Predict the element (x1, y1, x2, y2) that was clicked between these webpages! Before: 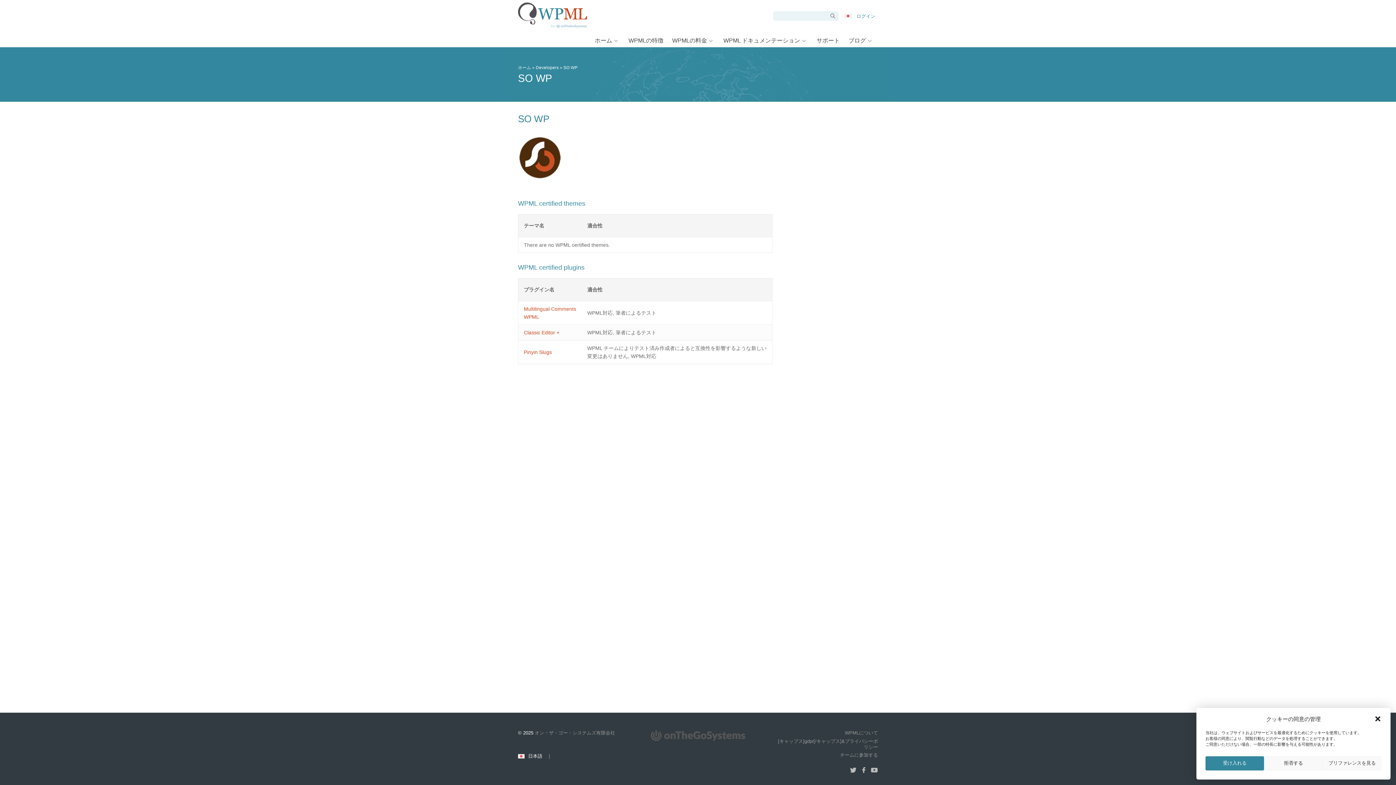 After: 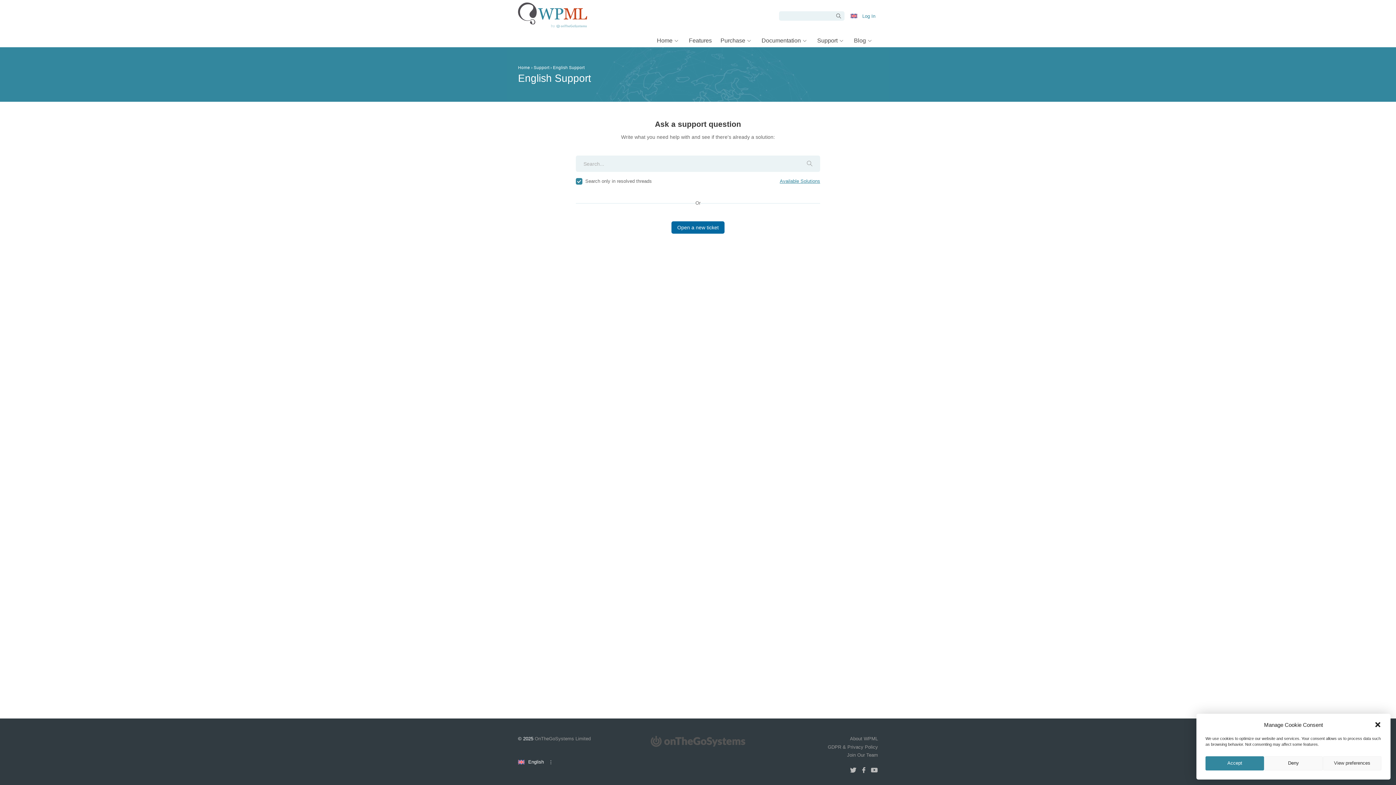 Action: bbox: (812, 33, 844, 47) label: サポート